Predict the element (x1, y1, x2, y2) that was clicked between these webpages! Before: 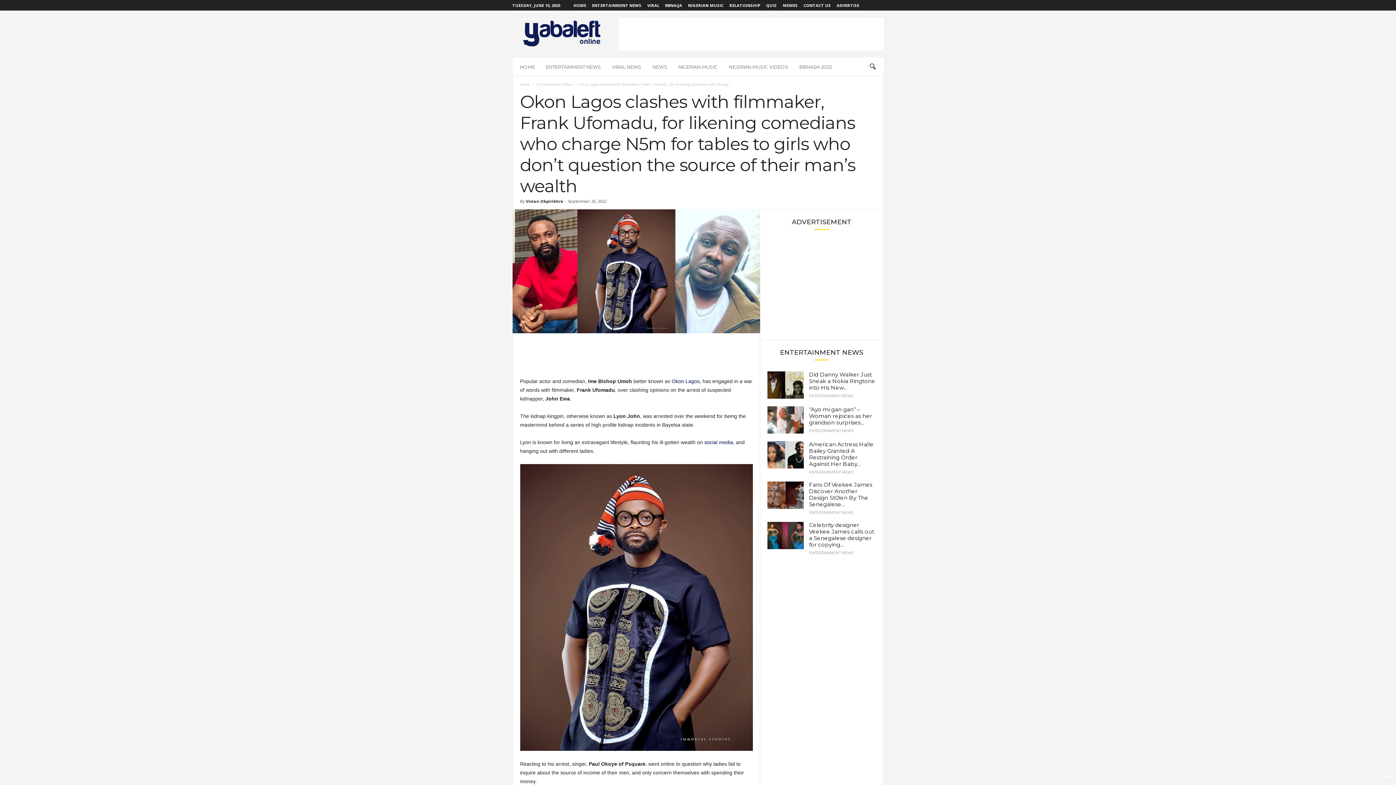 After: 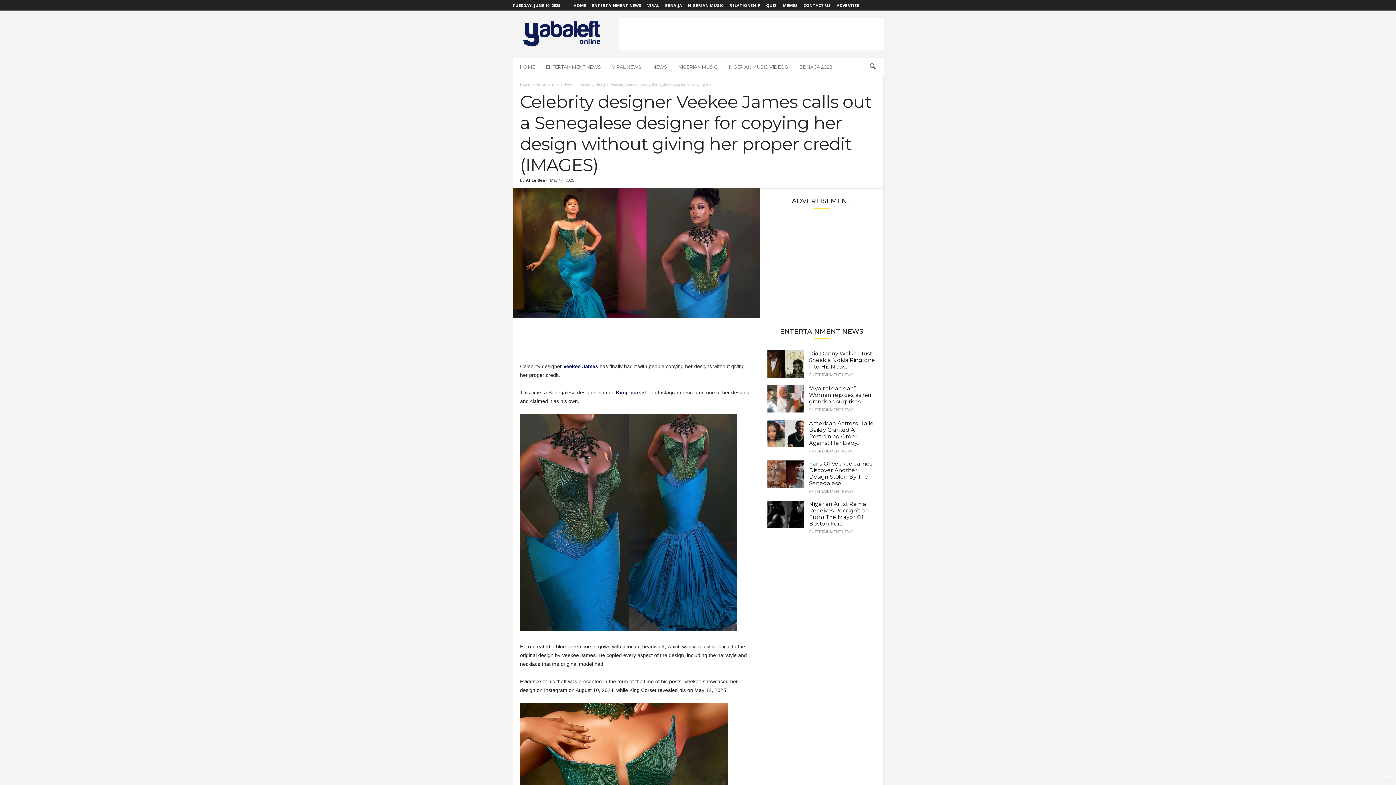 Action: bbox: (767, 522, 803, 549)